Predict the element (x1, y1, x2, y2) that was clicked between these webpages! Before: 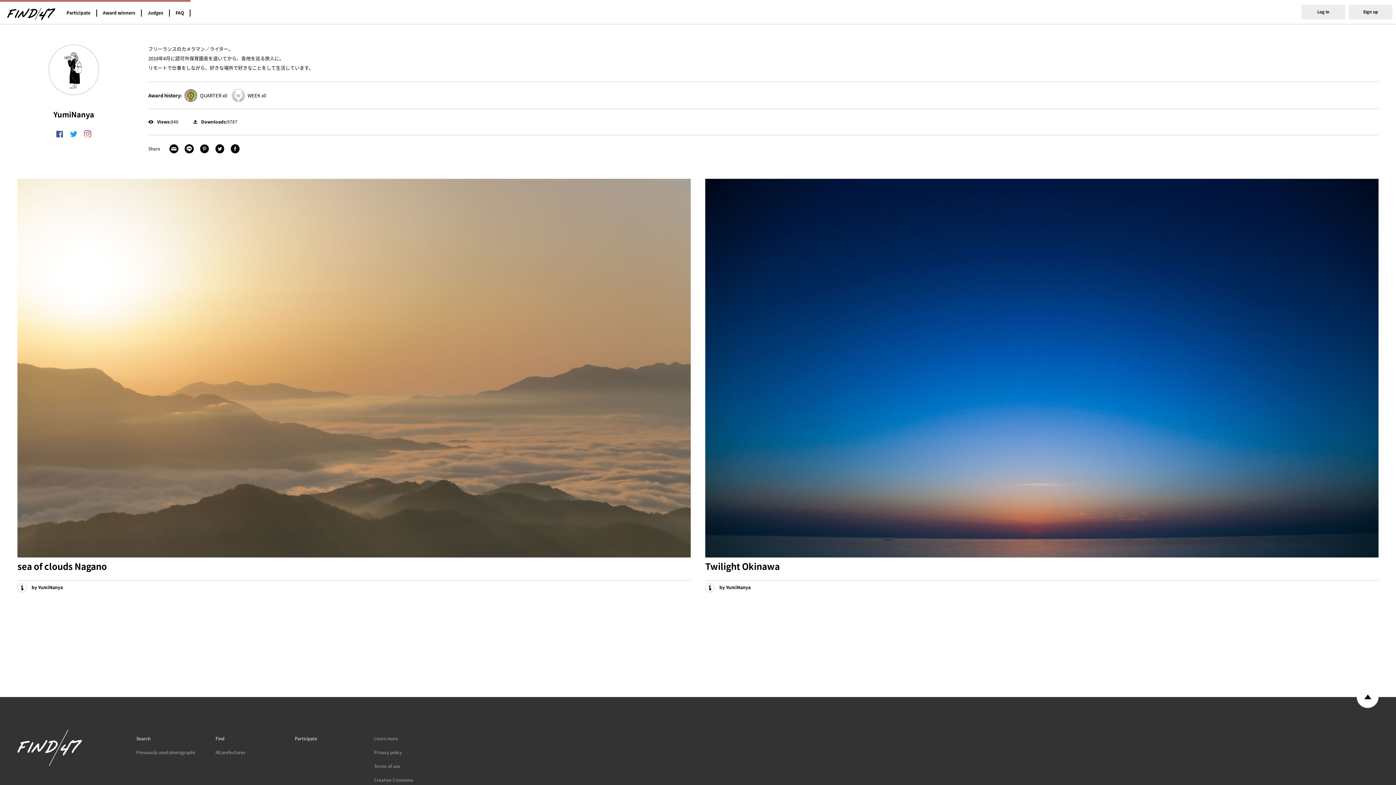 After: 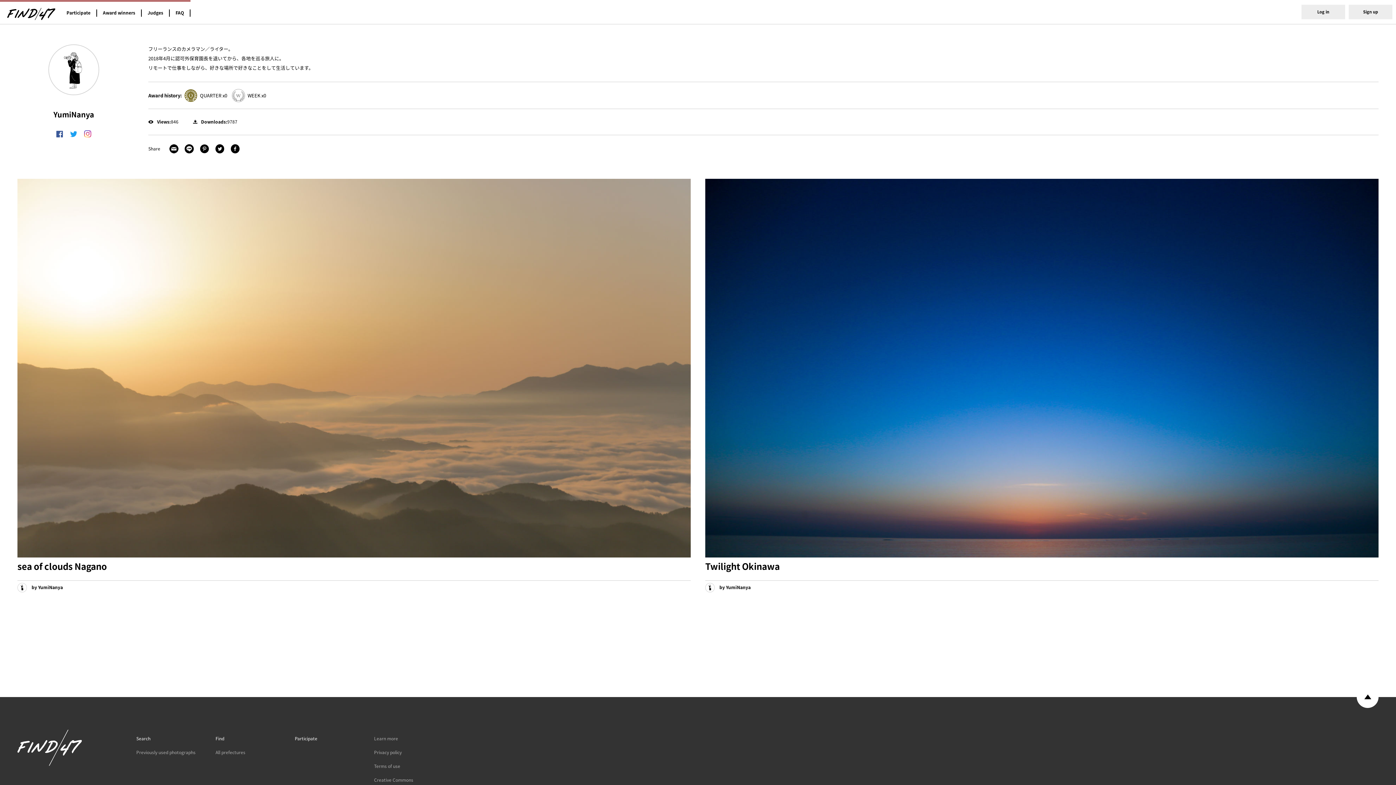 Action: label:  by YumiNanya bbox: (705, 582, 750, 592)